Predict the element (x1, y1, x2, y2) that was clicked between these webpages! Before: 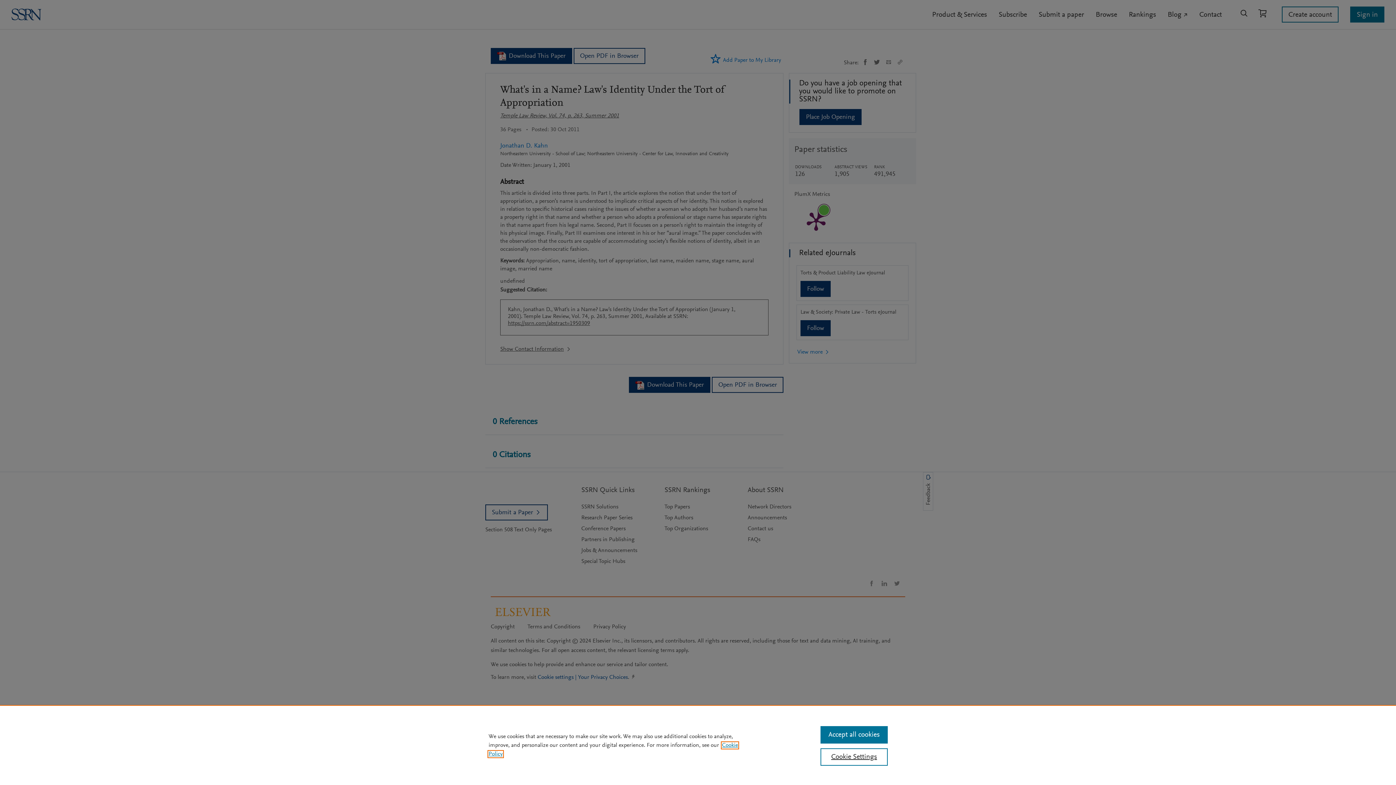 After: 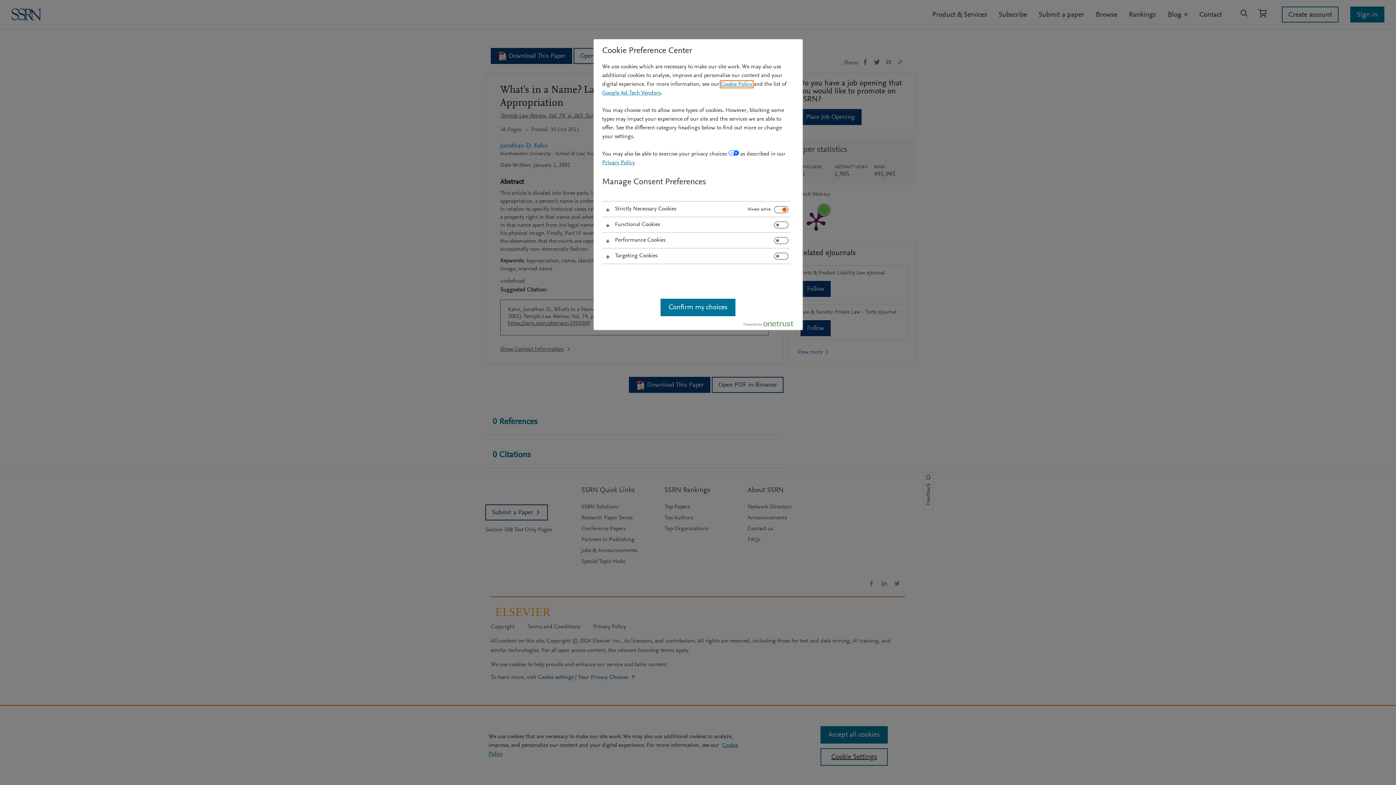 Action: label: Cookie Settings bbox: (820, 748, 887, 766)